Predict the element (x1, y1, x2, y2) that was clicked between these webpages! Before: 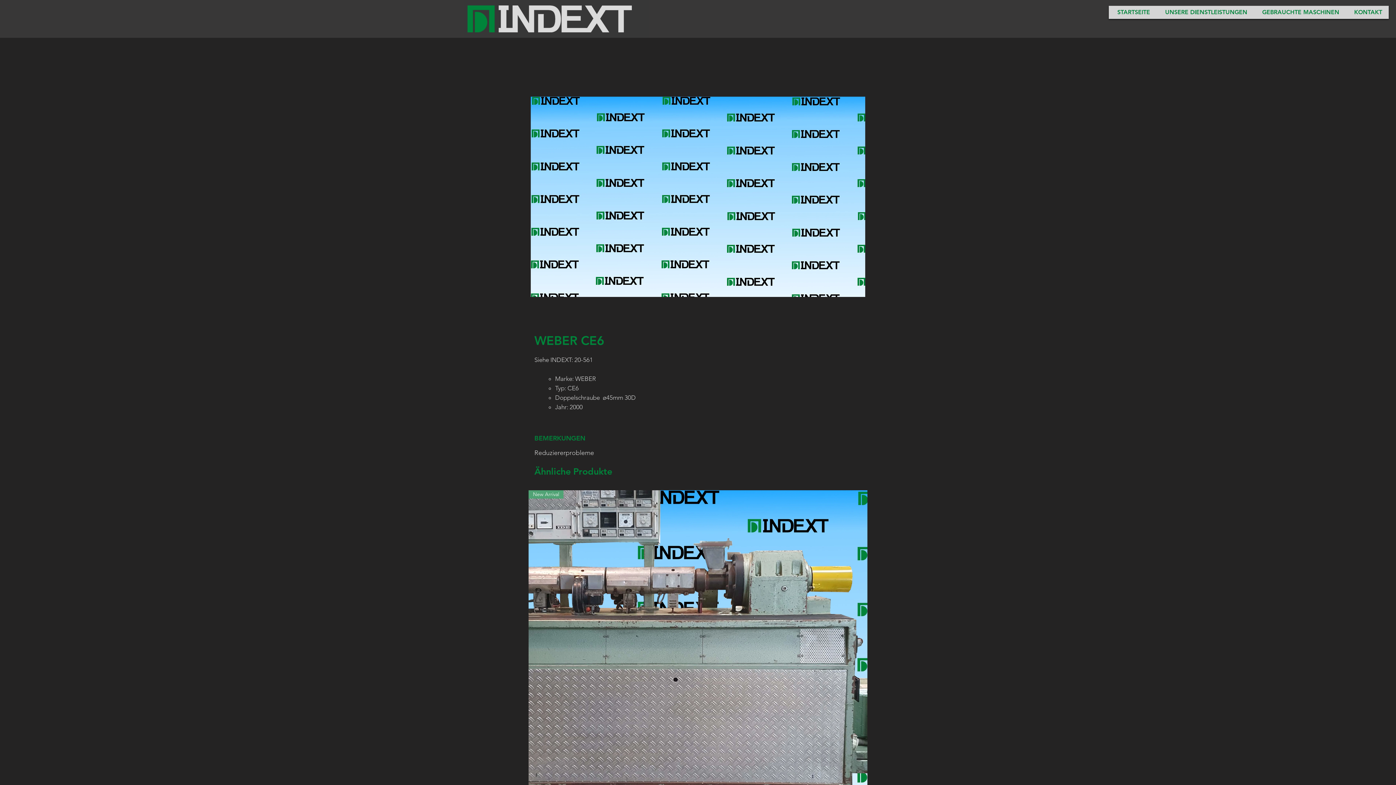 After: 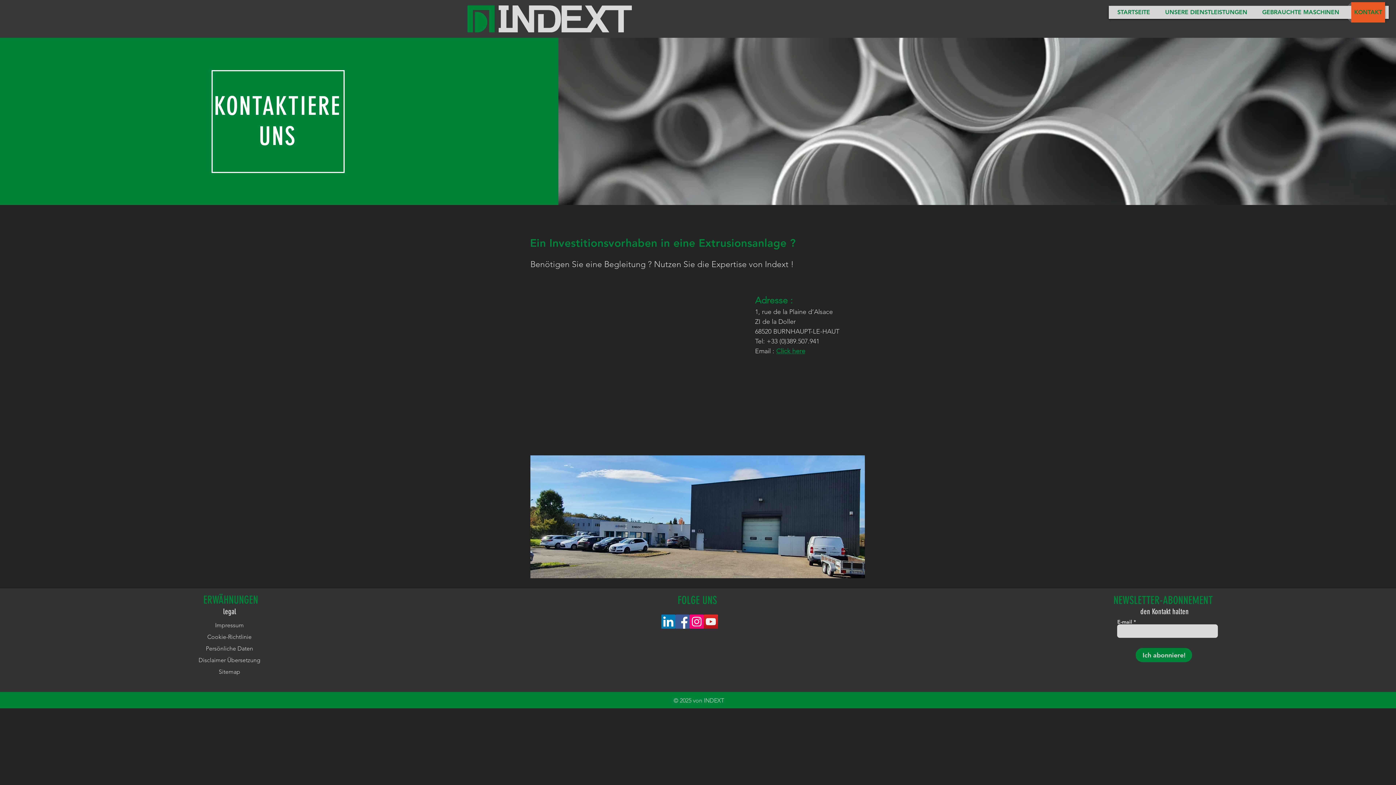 Action: label: KONTAKT bbox: (1348, 2, 1389, 22)